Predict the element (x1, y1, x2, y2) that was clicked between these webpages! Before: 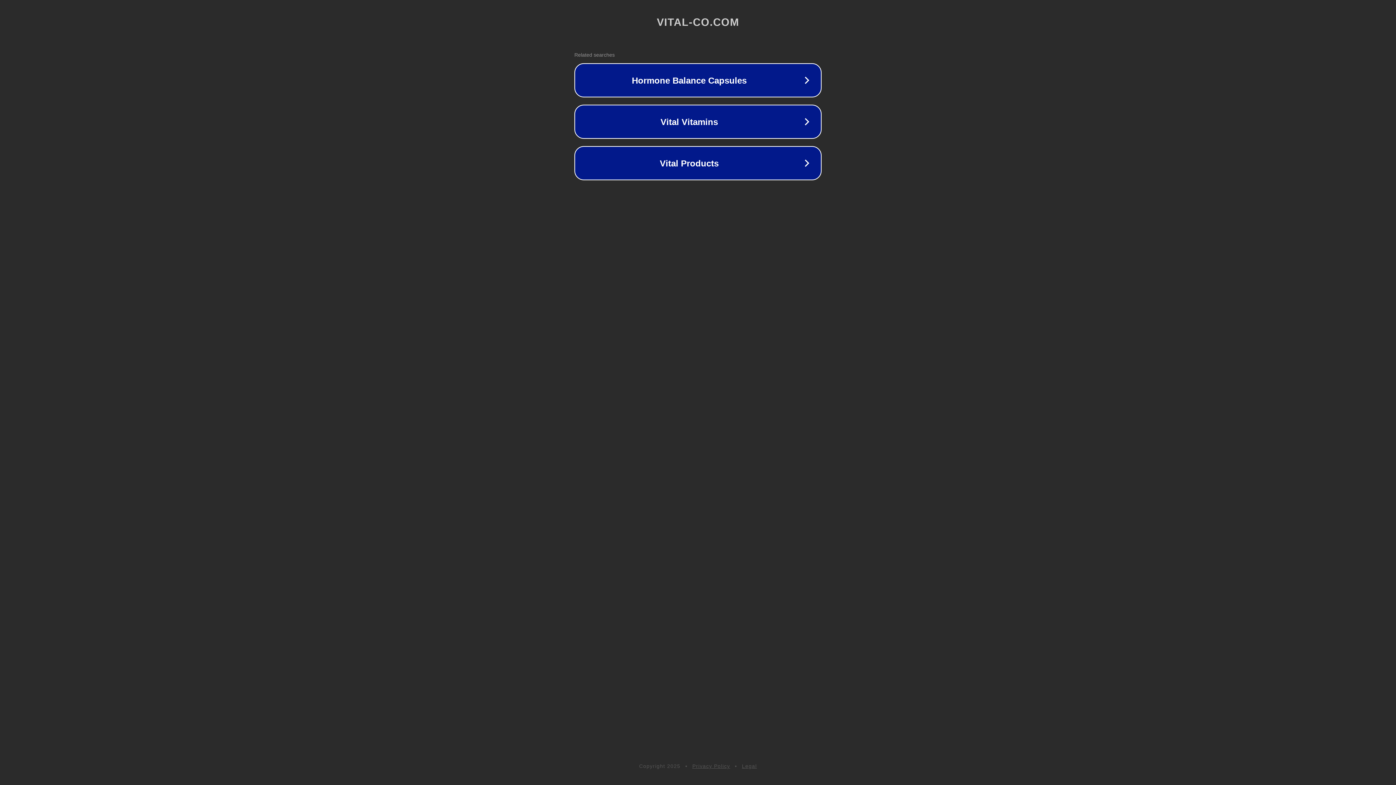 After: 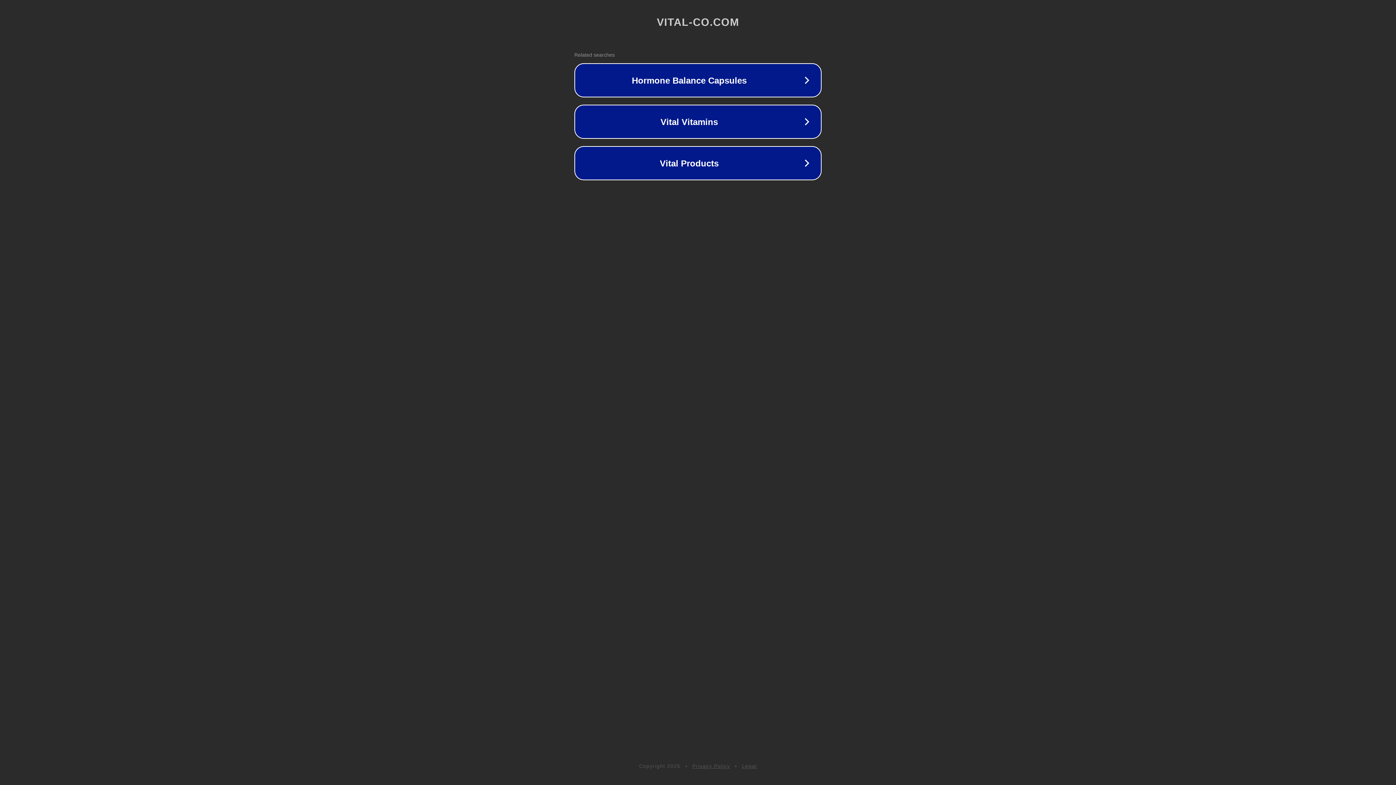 Action: label: Legal bbox: (742, 763, 757, 769)